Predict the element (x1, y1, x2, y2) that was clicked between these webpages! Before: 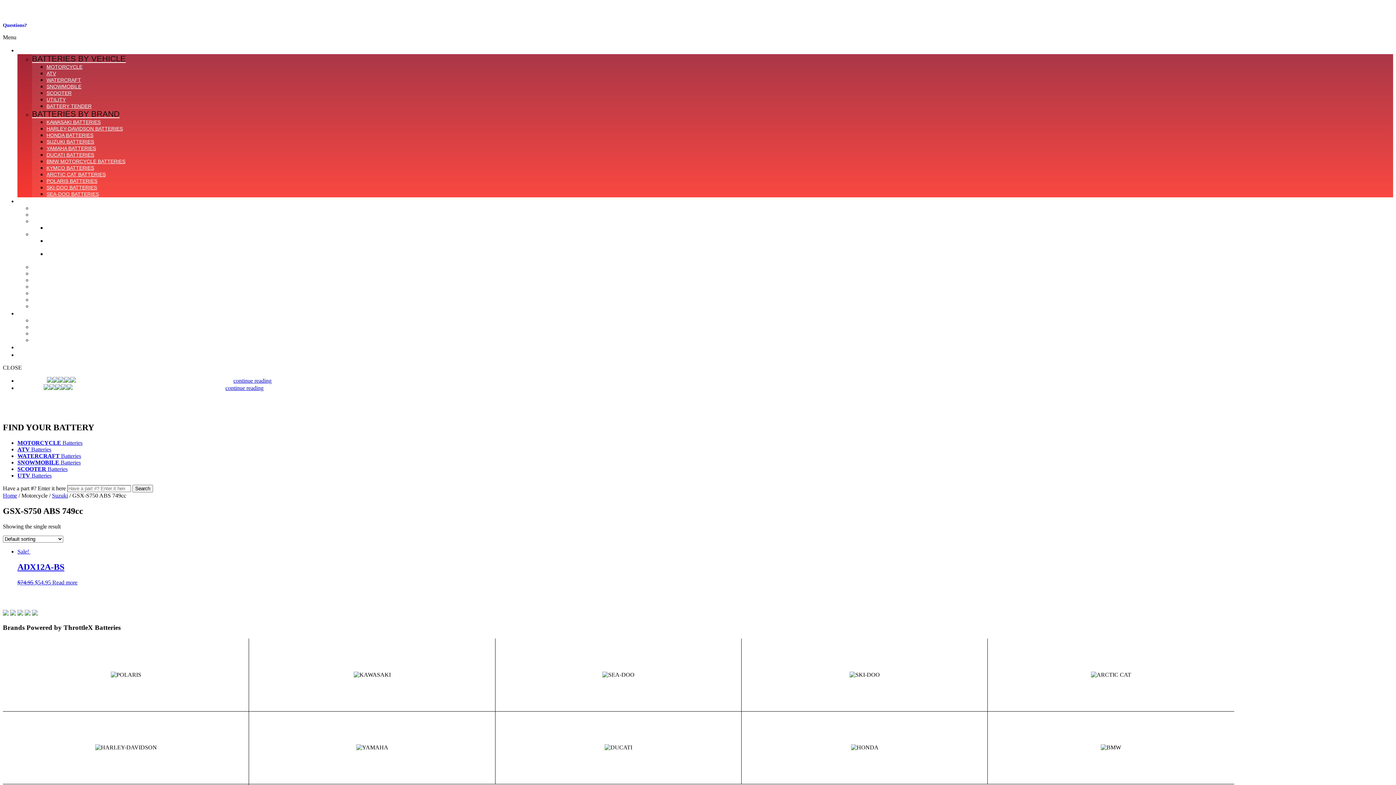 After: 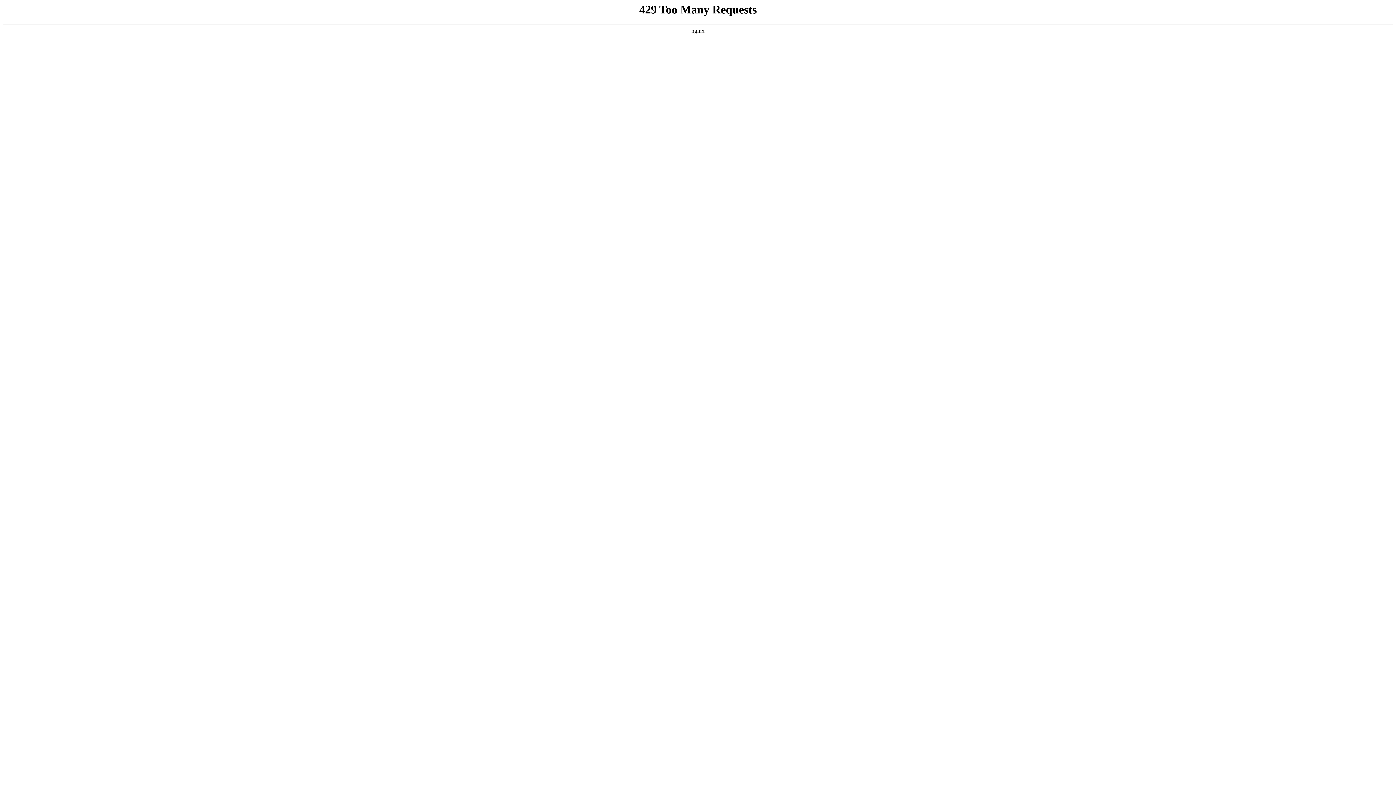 Action: bbox: (32, 284, 90, 289) label: RECYCLING BATTERIES